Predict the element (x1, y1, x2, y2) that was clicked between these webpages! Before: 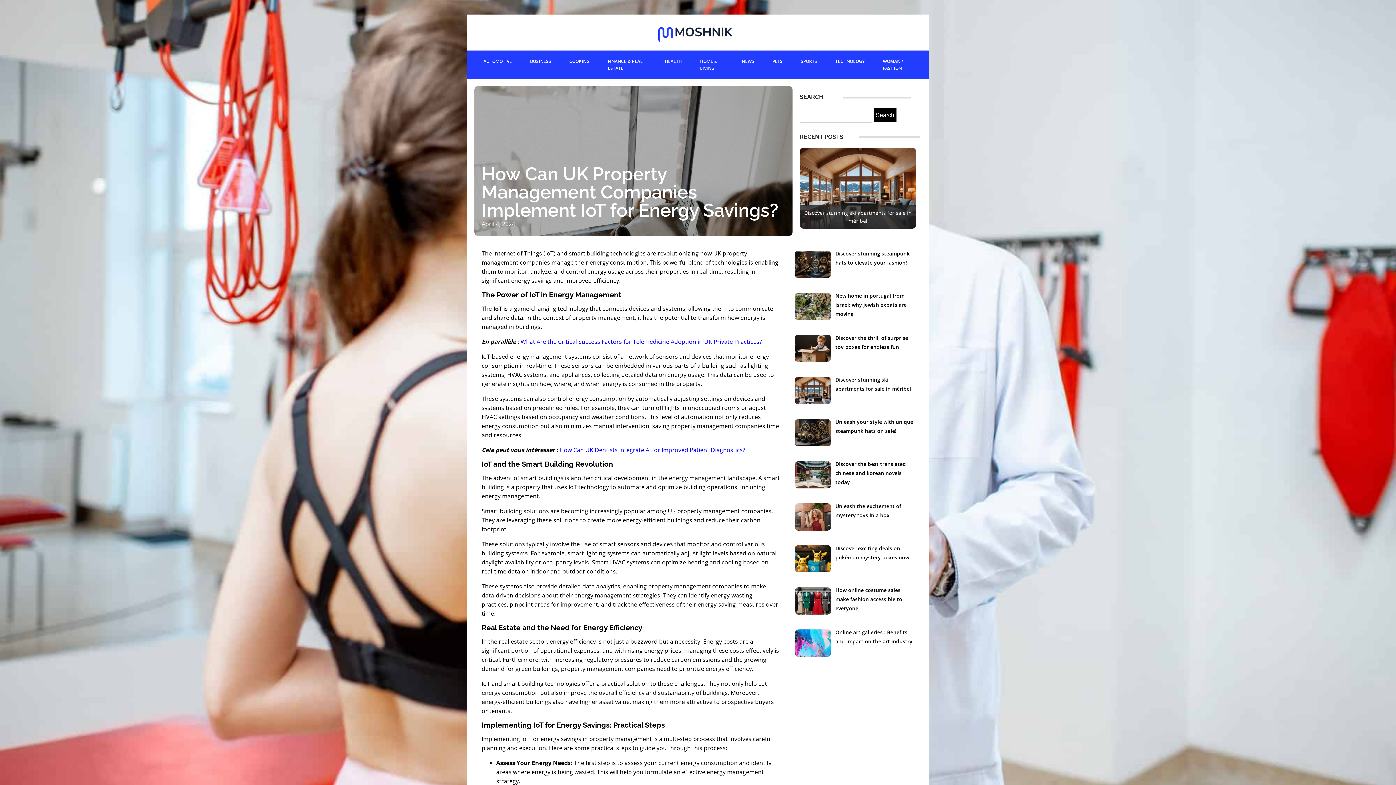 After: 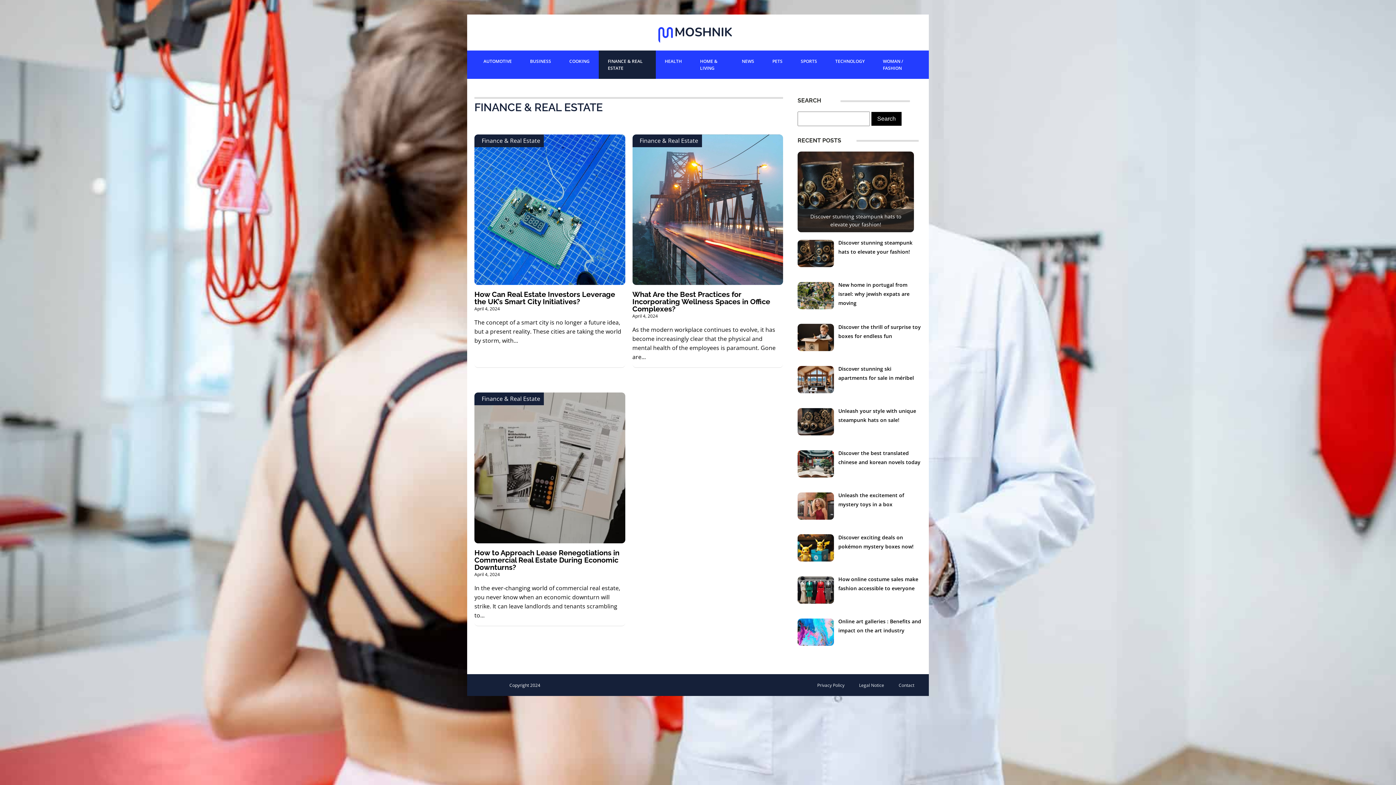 Action: label: FINANCE & REAL ESTATE bbox: (598, 50, 655, 78)